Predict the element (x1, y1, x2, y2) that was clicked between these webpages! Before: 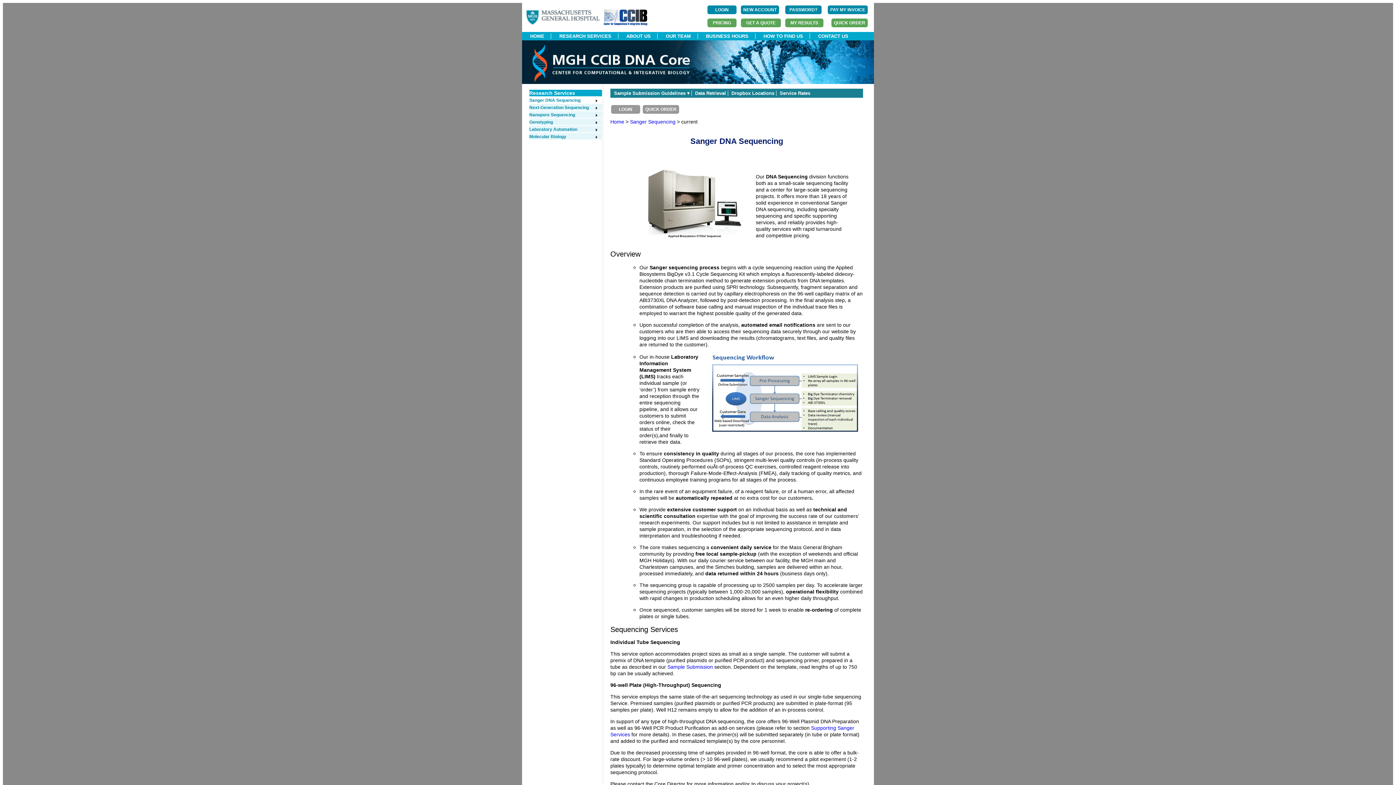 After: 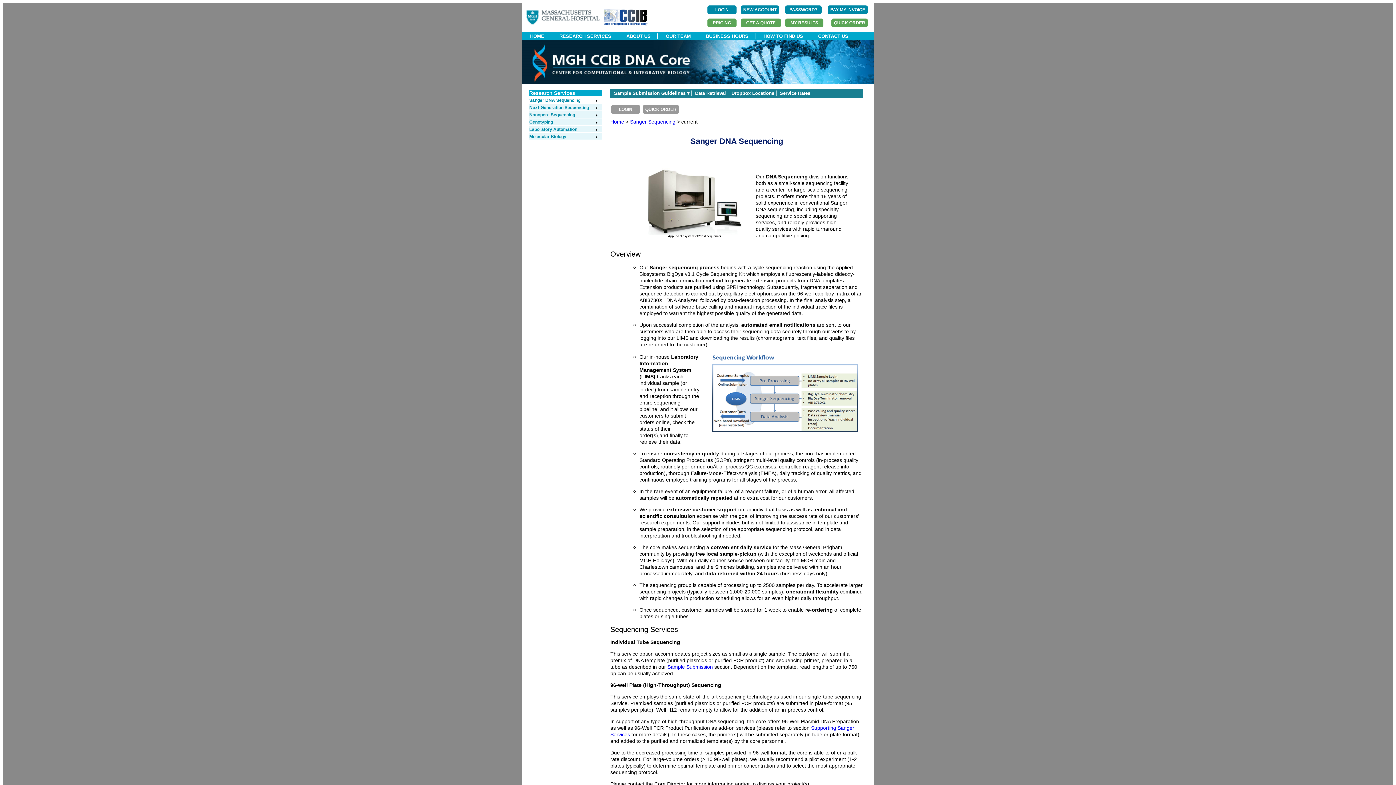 Action: label: Sanger Sequencing  bbox: (630, 118, 677, 124)